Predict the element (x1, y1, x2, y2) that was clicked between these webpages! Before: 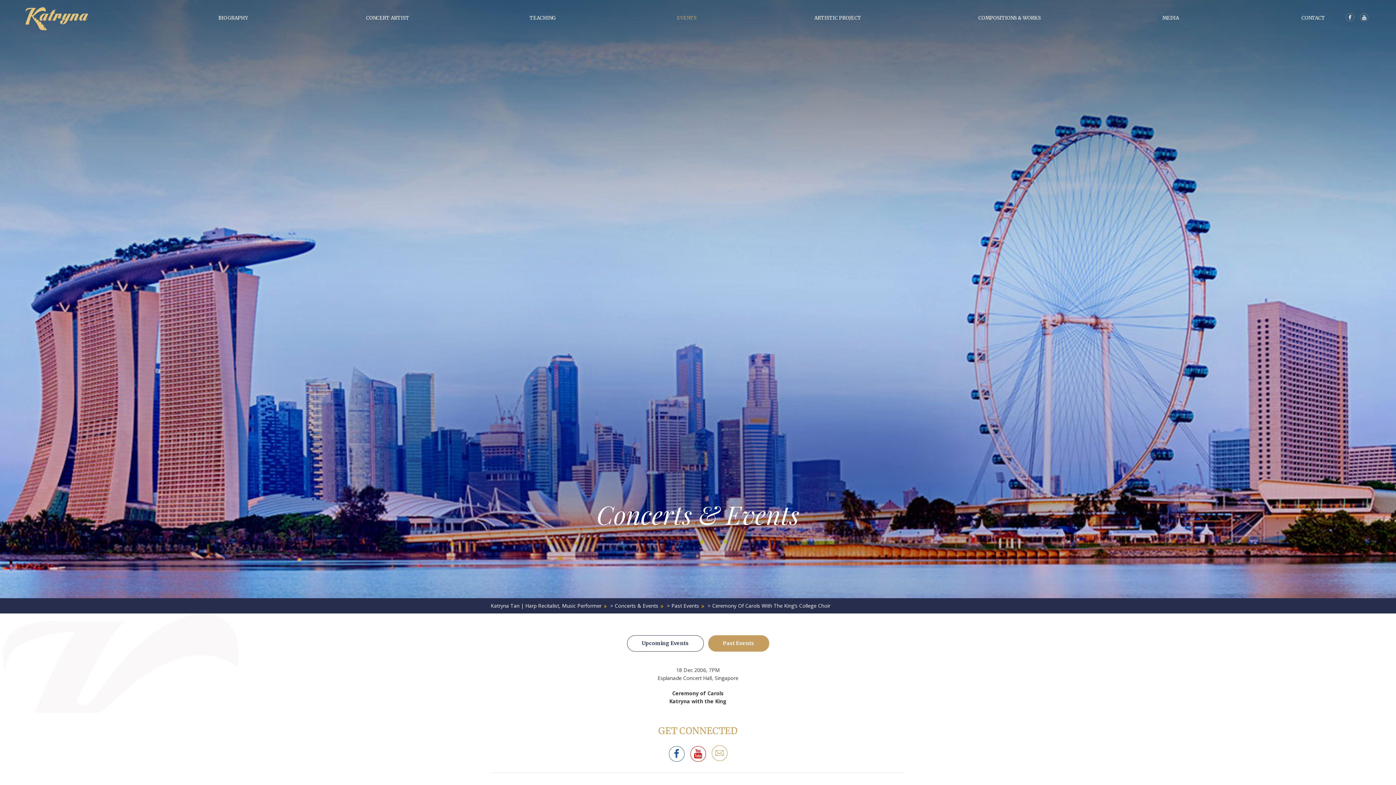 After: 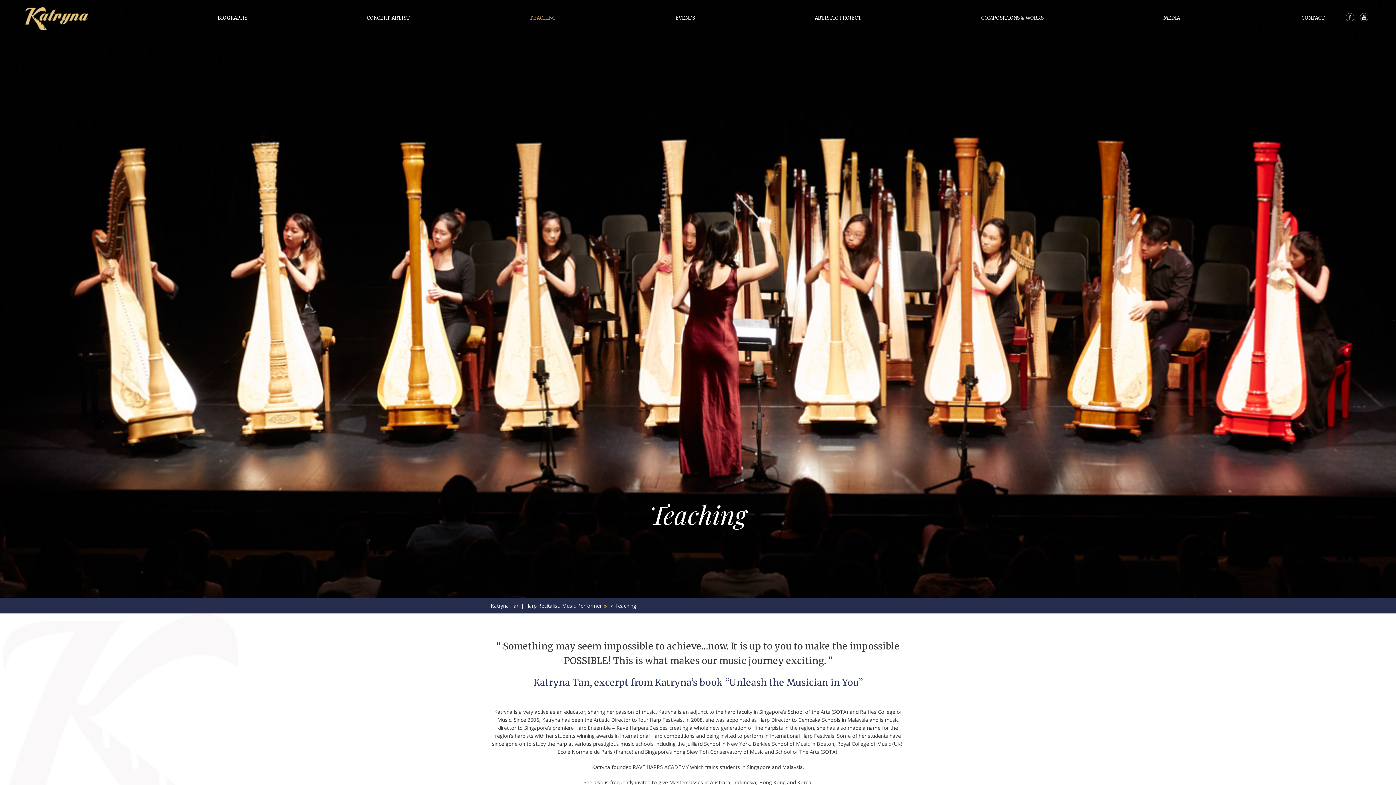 Action: label: TEACHING bbox: (409, 14, 556, 21)